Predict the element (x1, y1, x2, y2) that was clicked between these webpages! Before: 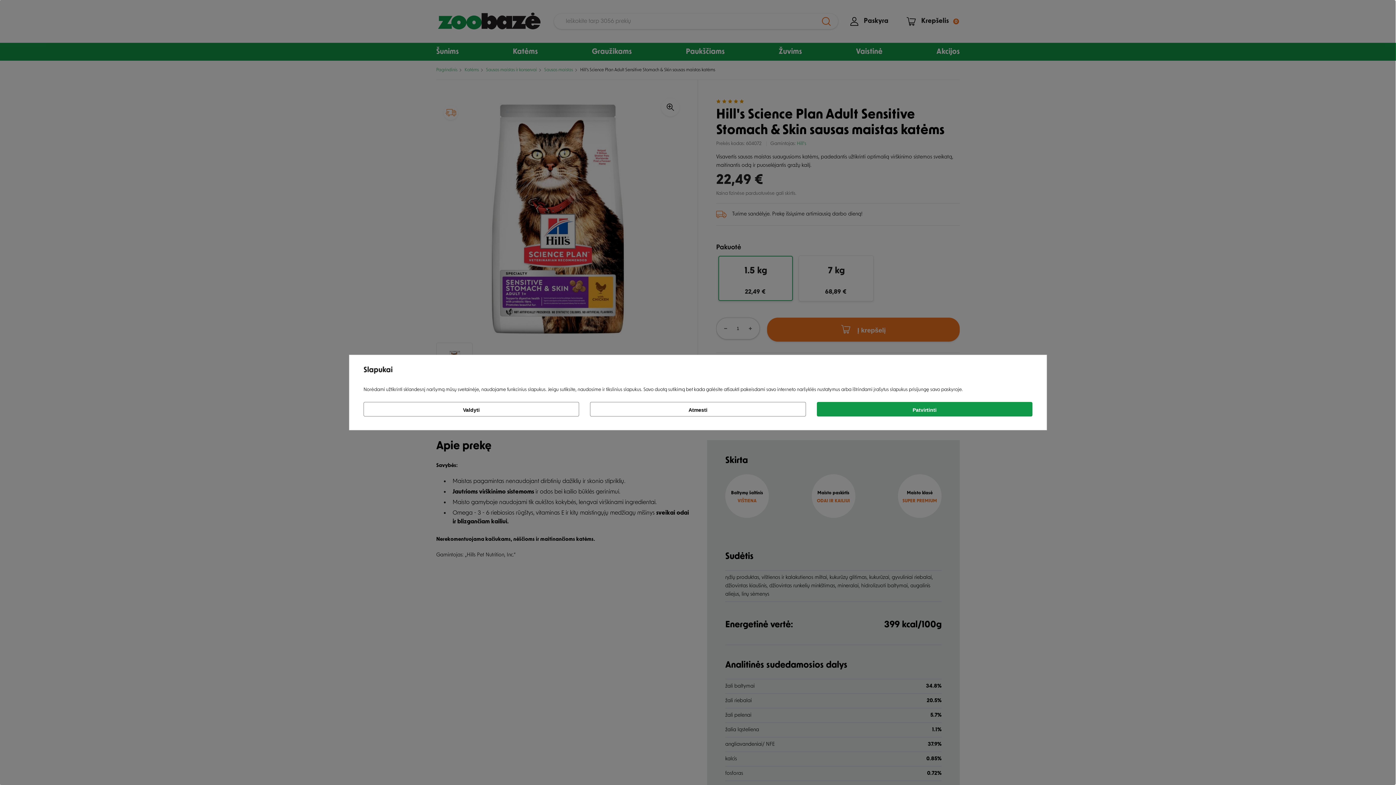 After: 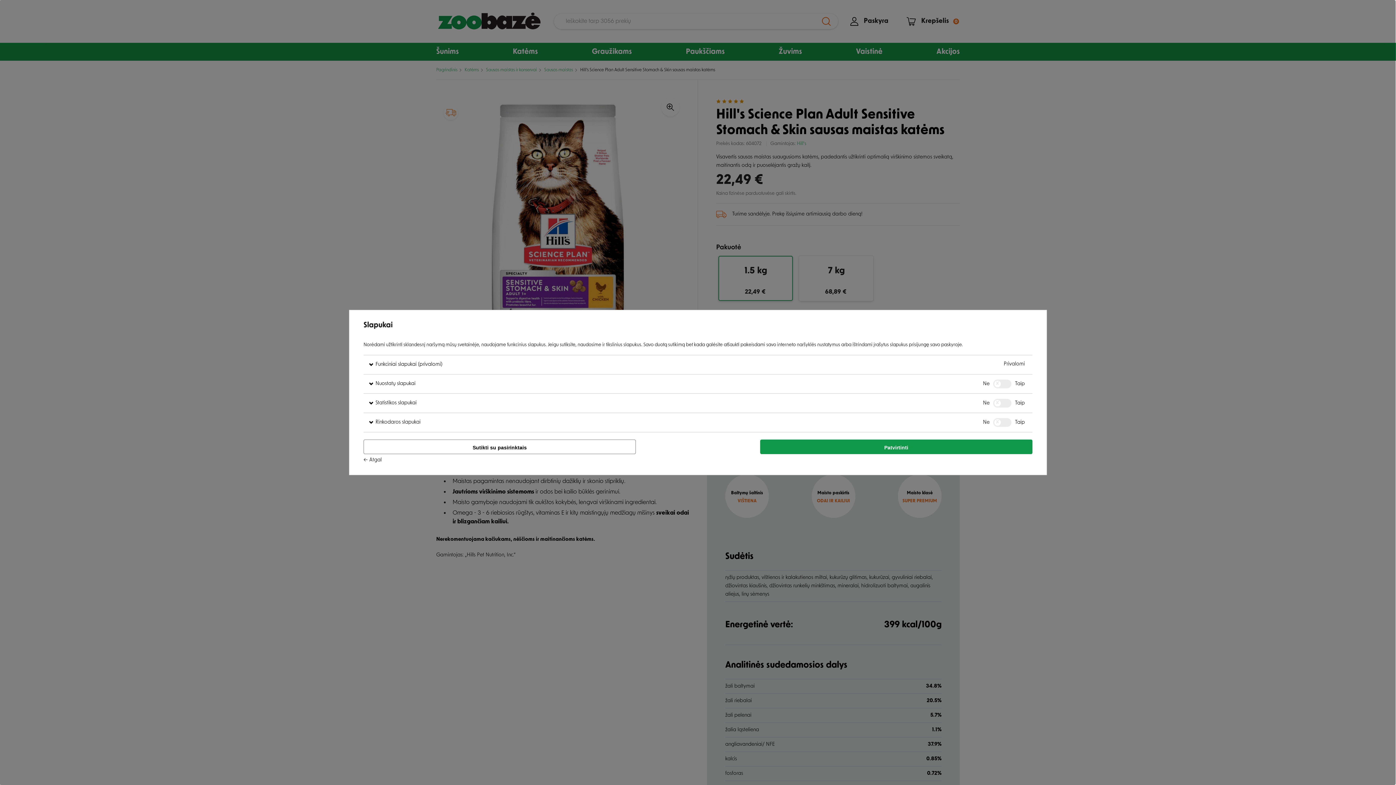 Action: bbox: (363, 402, 579, 416) label: Valdyti